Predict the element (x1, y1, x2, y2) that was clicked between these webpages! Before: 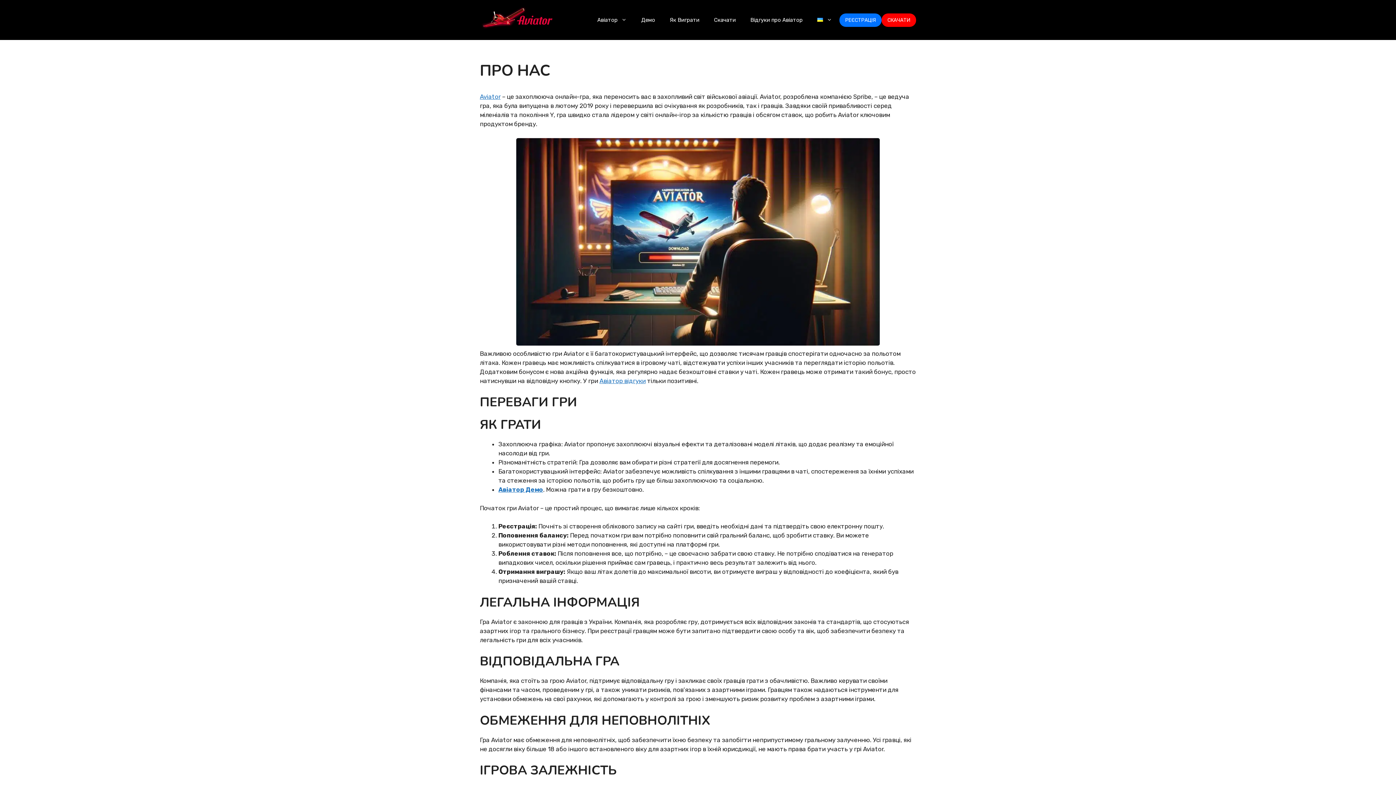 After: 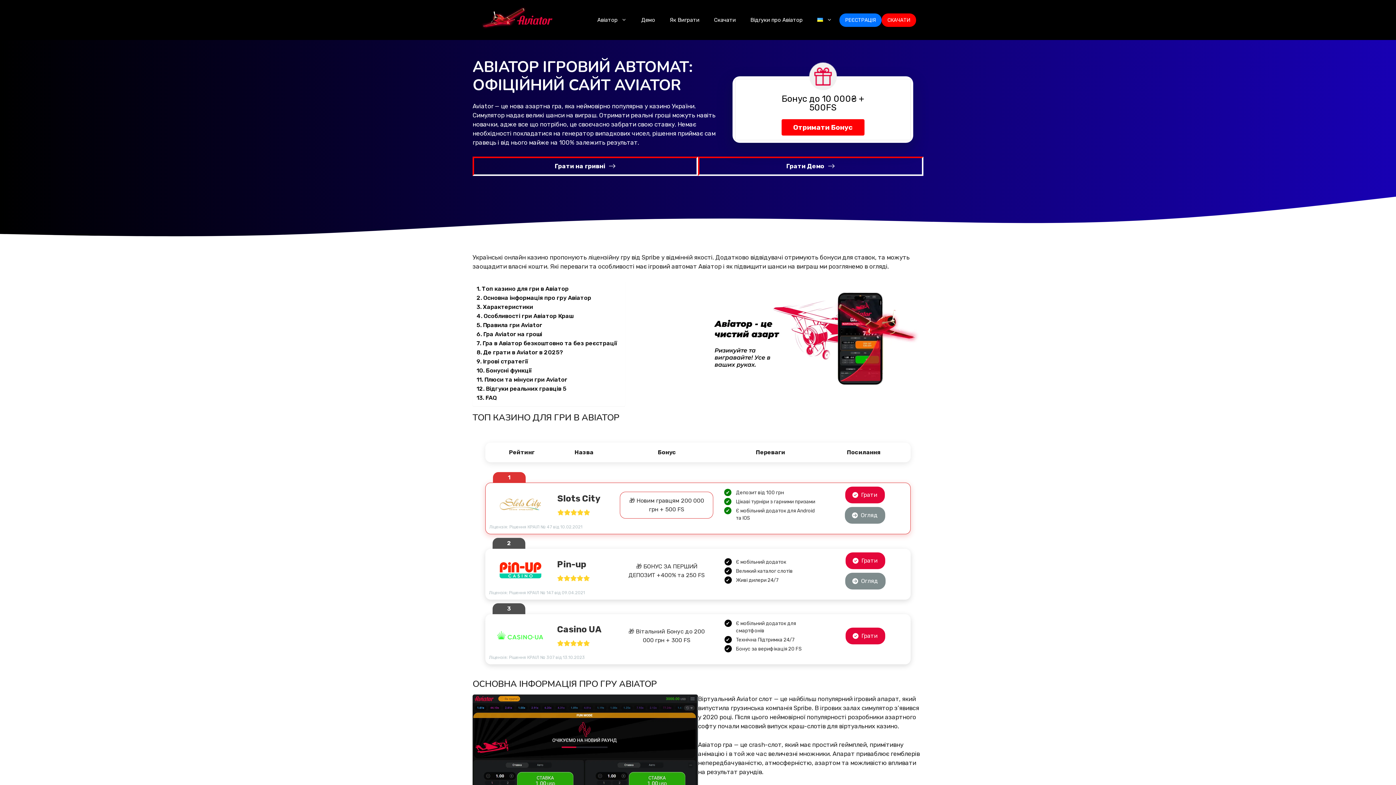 Action: bbox: (480, 15, 552, 23)